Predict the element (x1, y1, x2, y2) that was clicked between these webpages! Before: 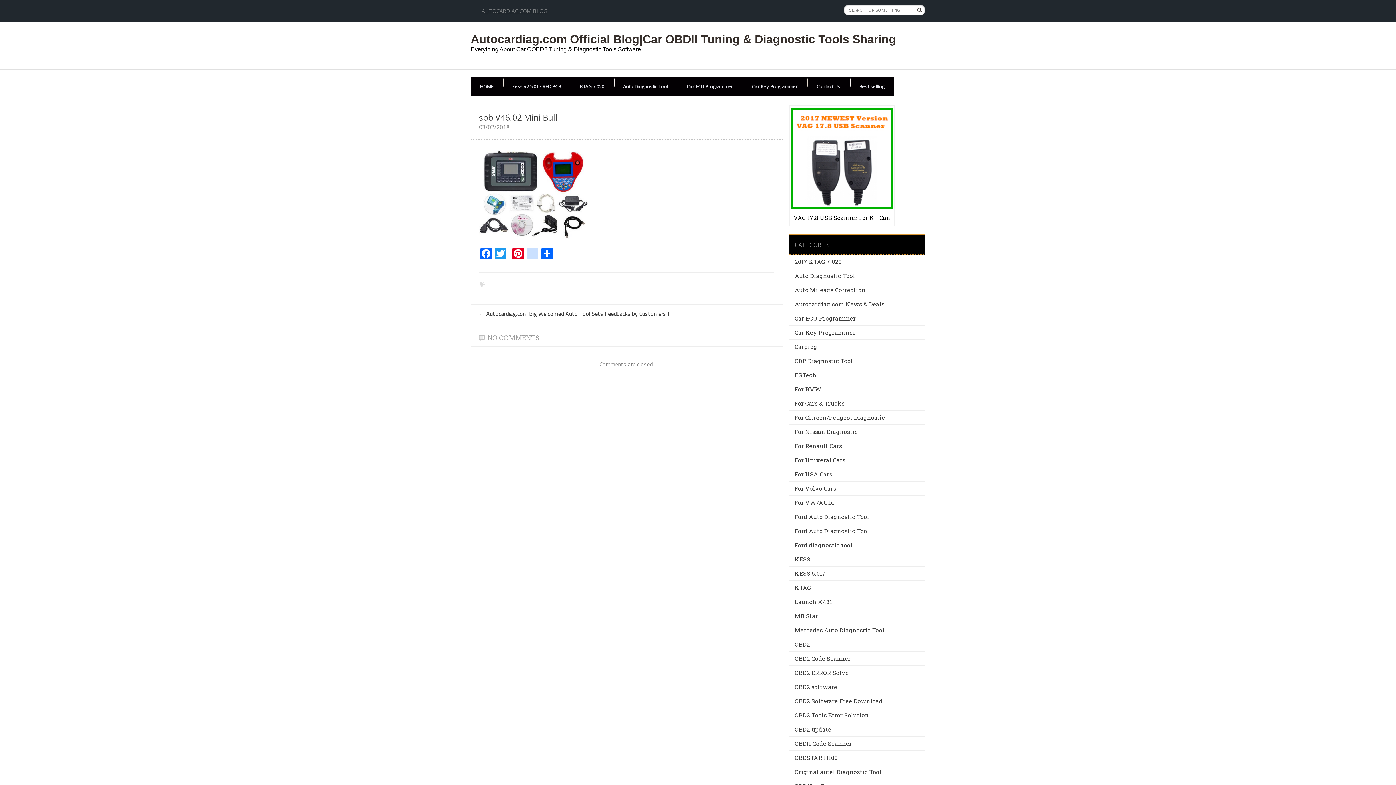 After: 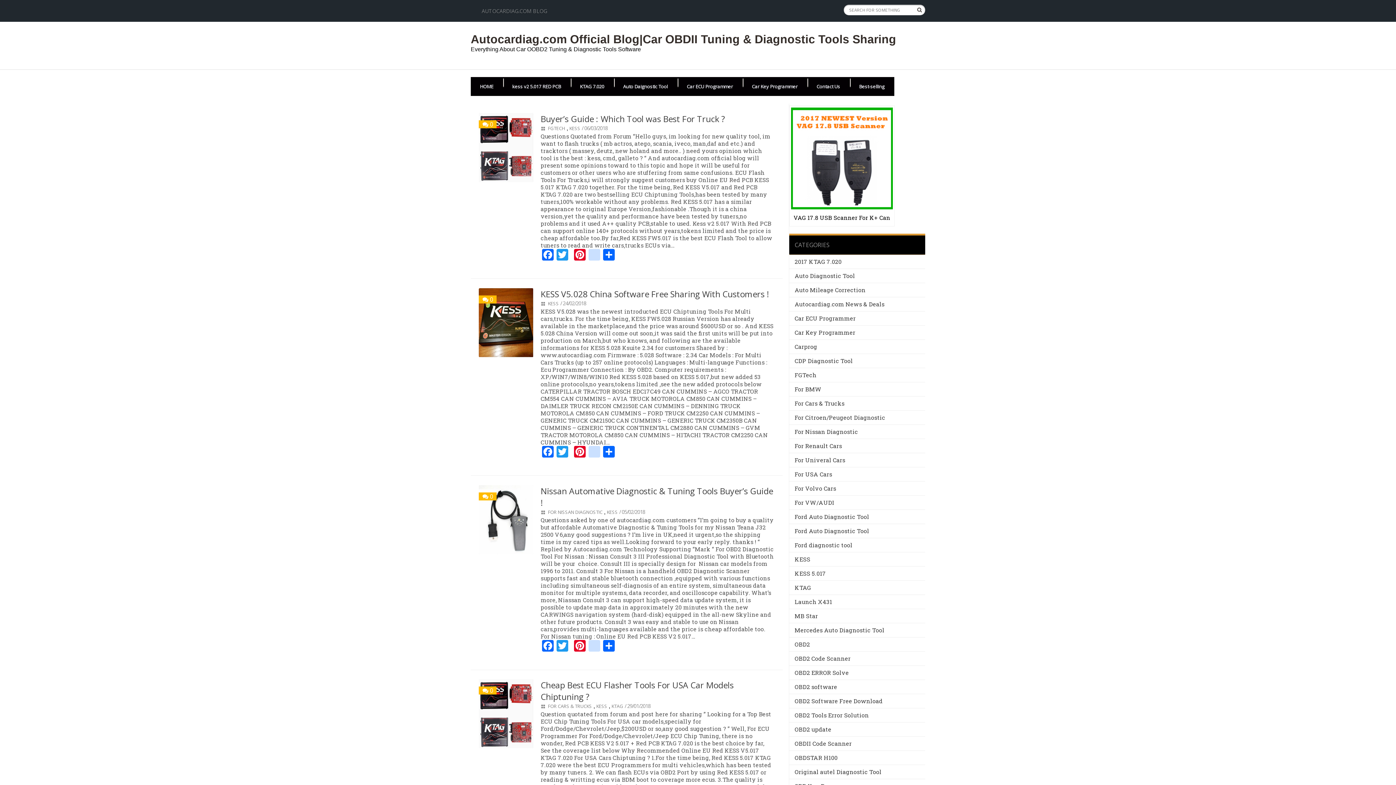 Action: label: KESS bbox: (794, 555, 810, 563)